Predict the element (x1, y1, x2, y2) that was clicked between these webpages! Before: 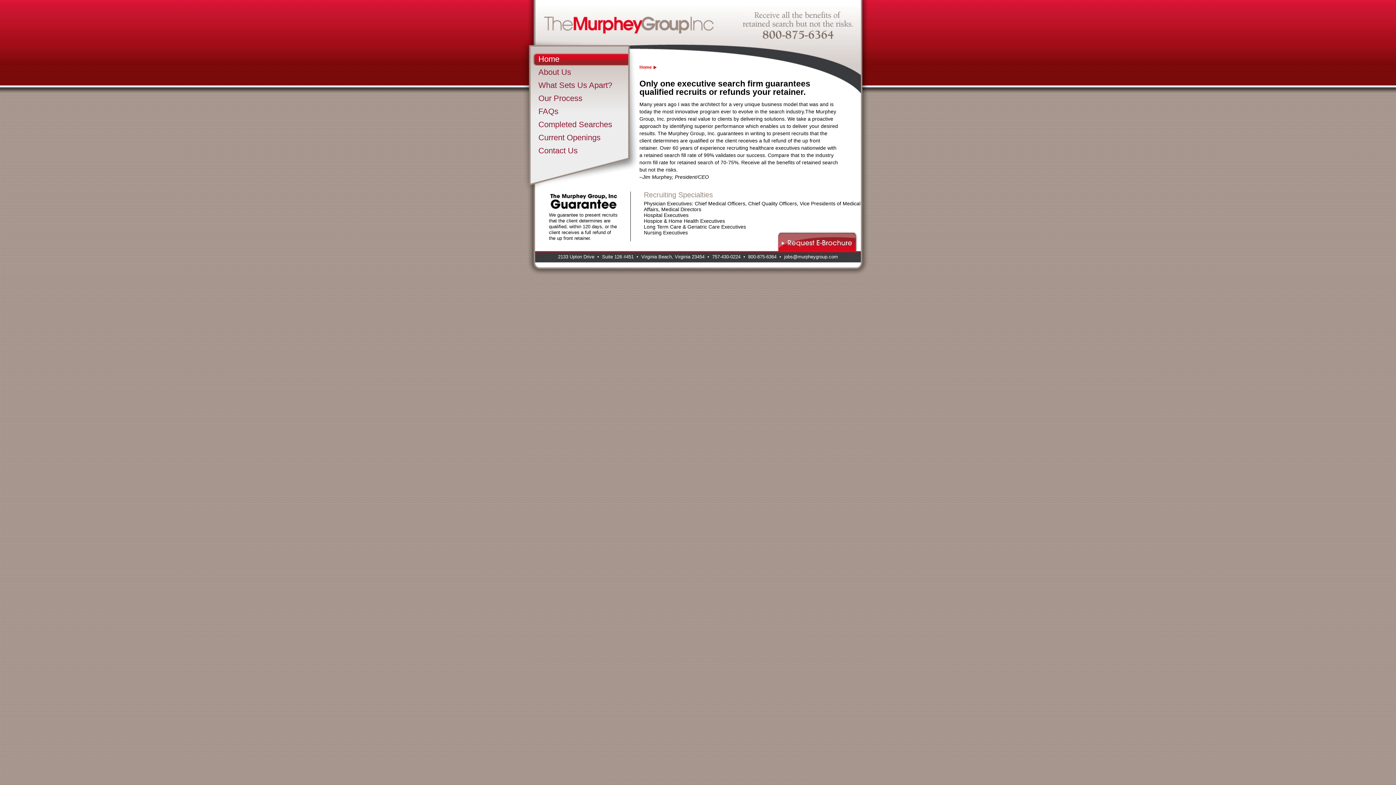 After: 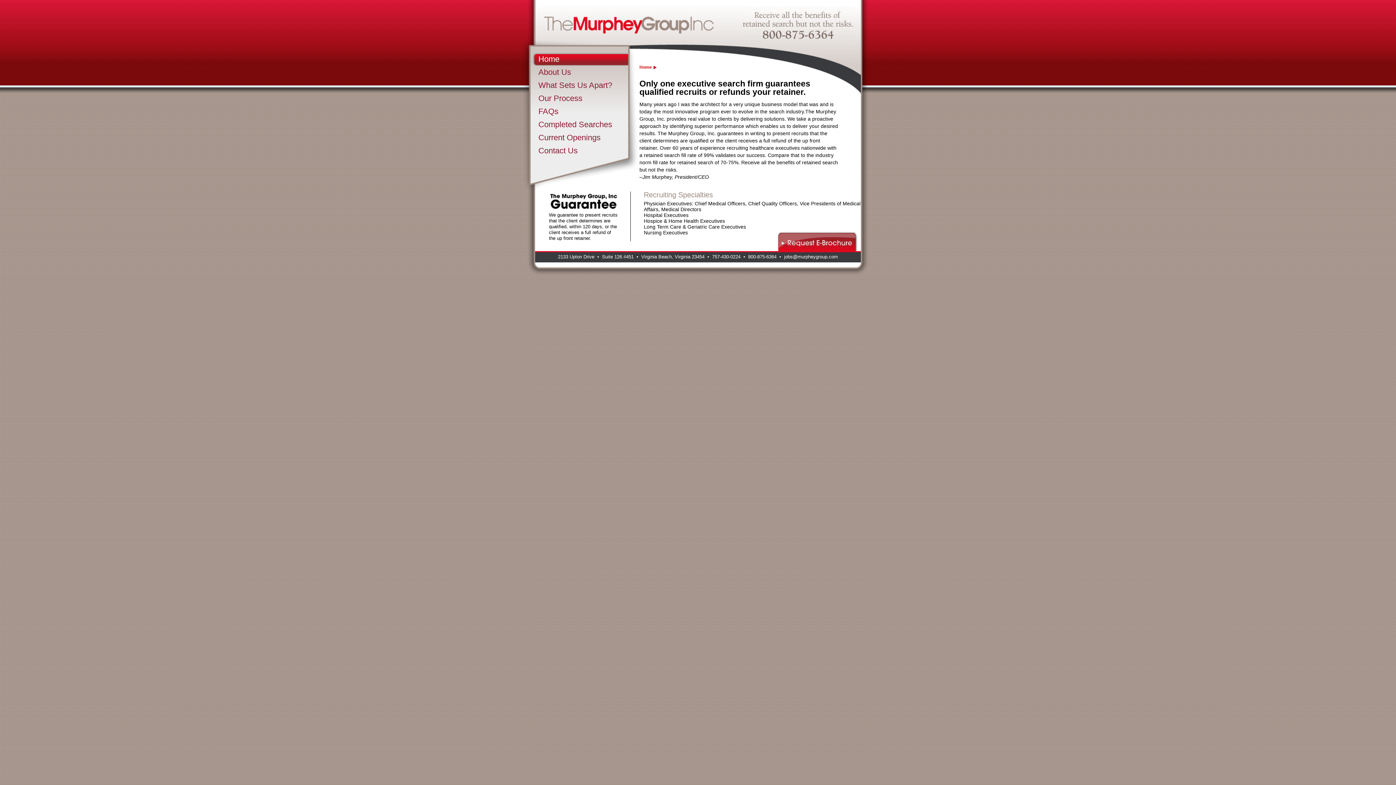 Action: label: jobs@murpheygroup.com bbox: (784, 254, 838, 259)